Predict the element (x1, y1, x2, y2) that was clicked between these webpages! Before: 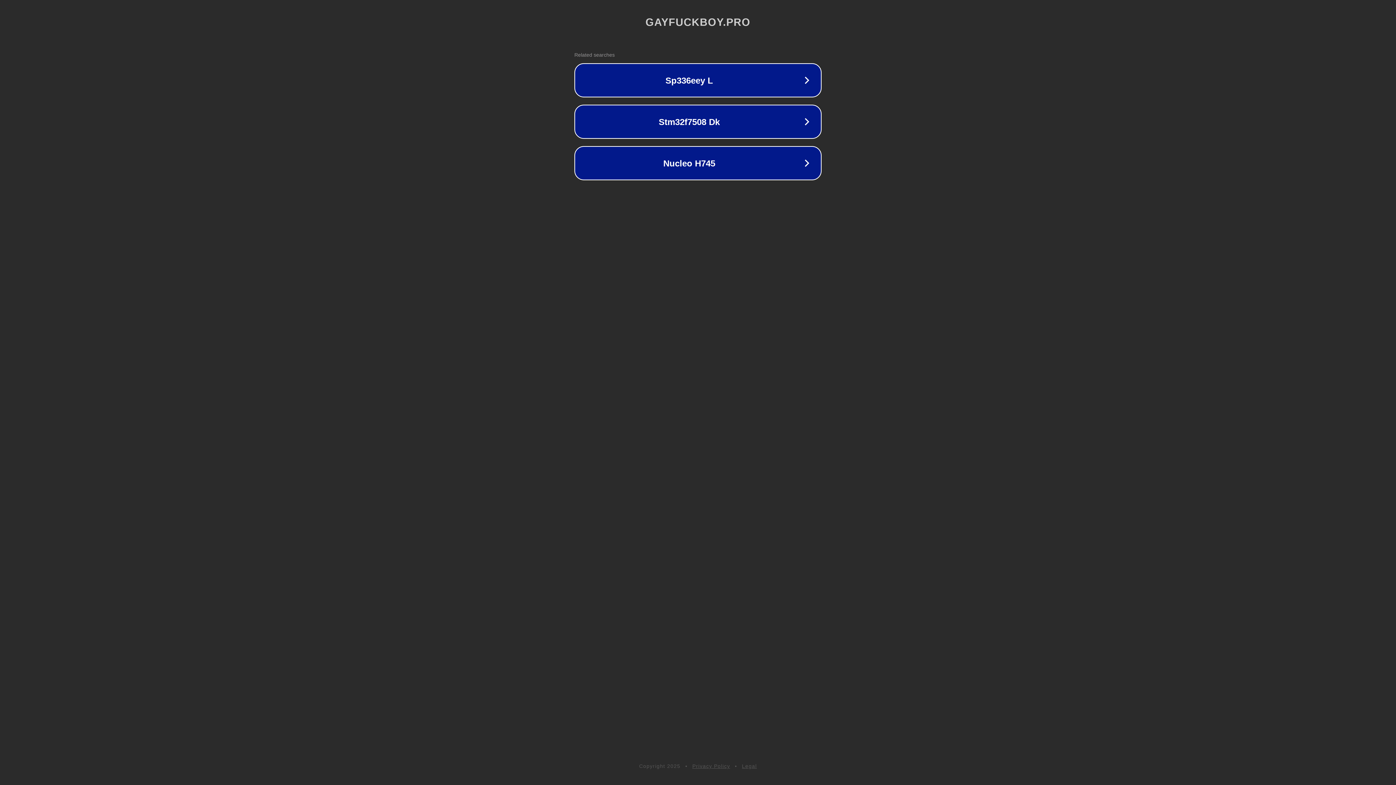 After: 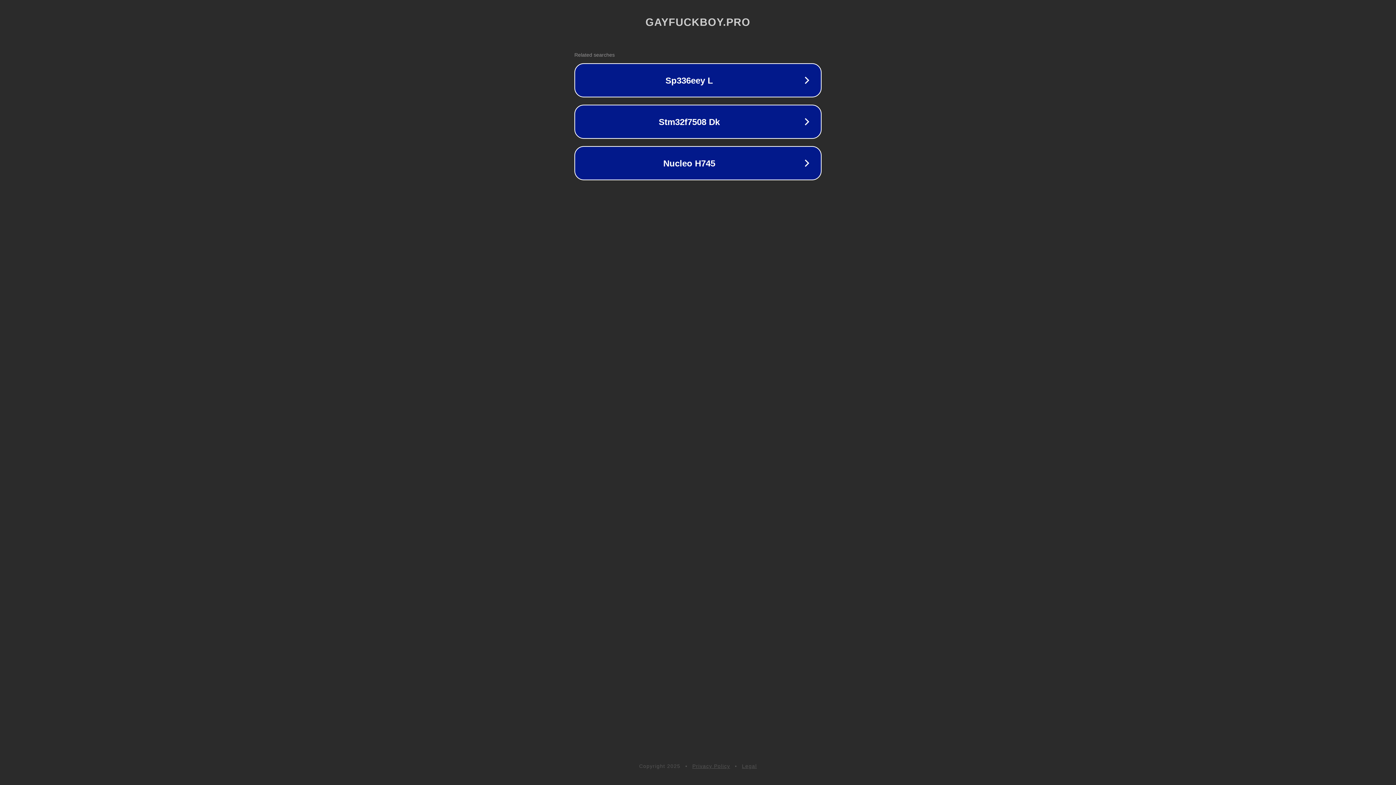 Action: label: Privacy Policy bbox: (692, 763, 730, 769)